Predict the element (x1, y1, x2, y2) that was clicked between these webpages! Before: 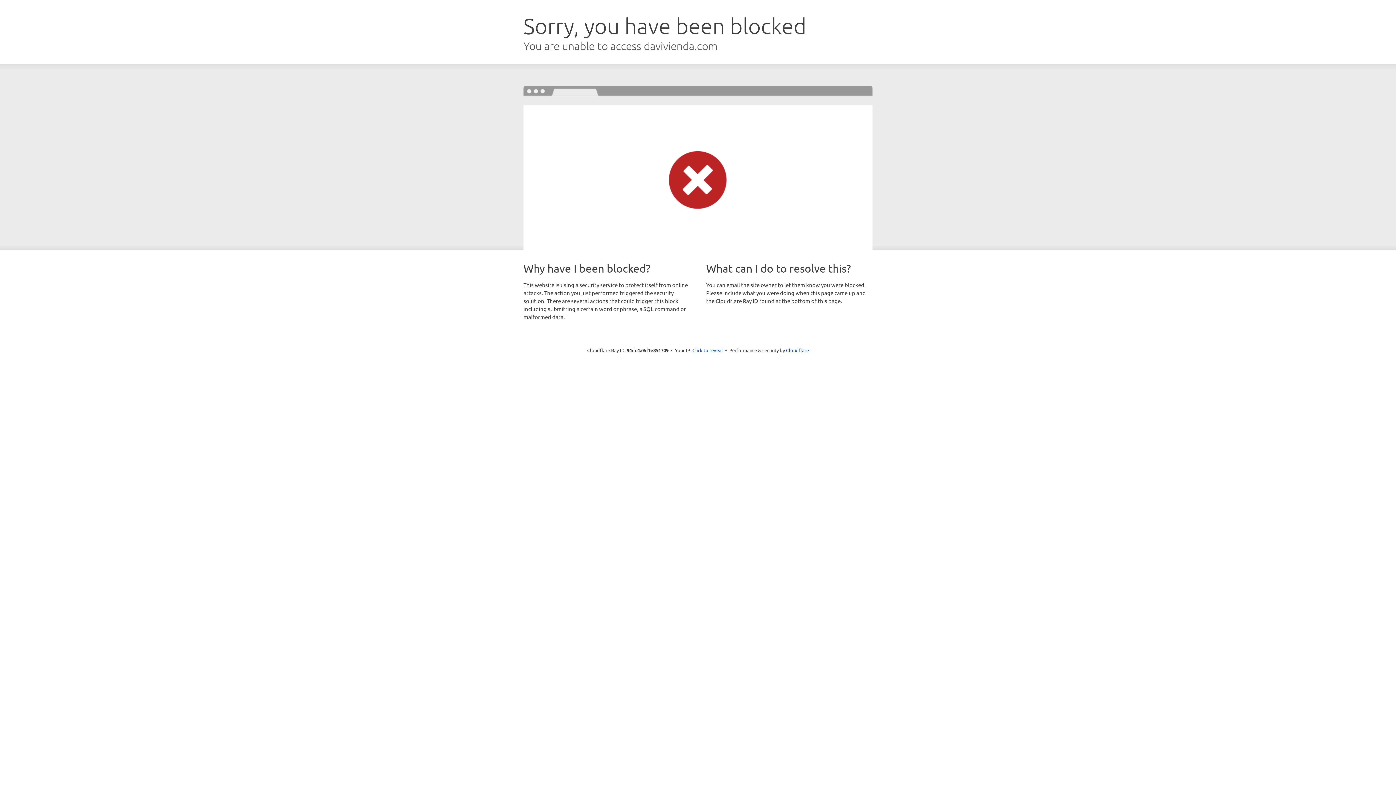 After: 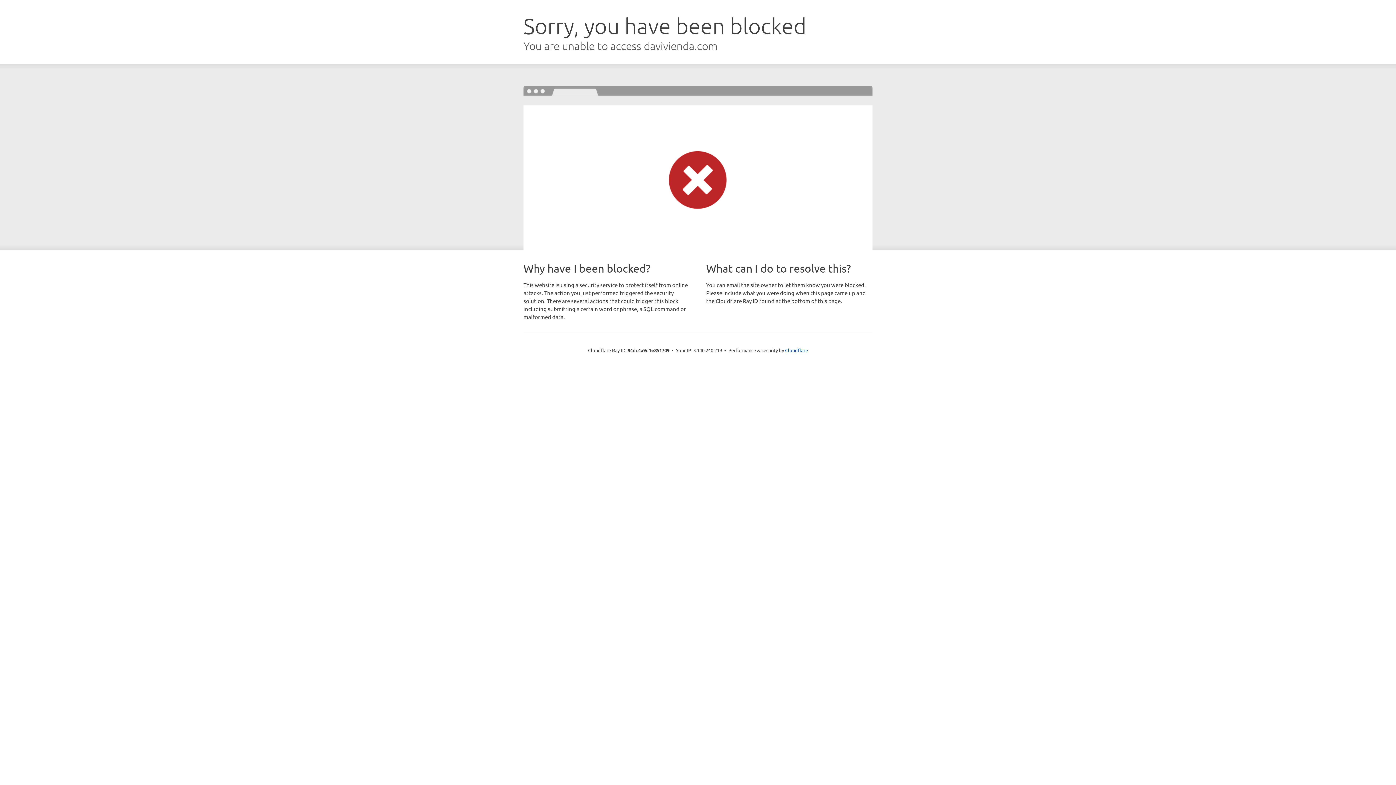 Action: bbox: (692, 346, 723, 353) label: Click to reveal